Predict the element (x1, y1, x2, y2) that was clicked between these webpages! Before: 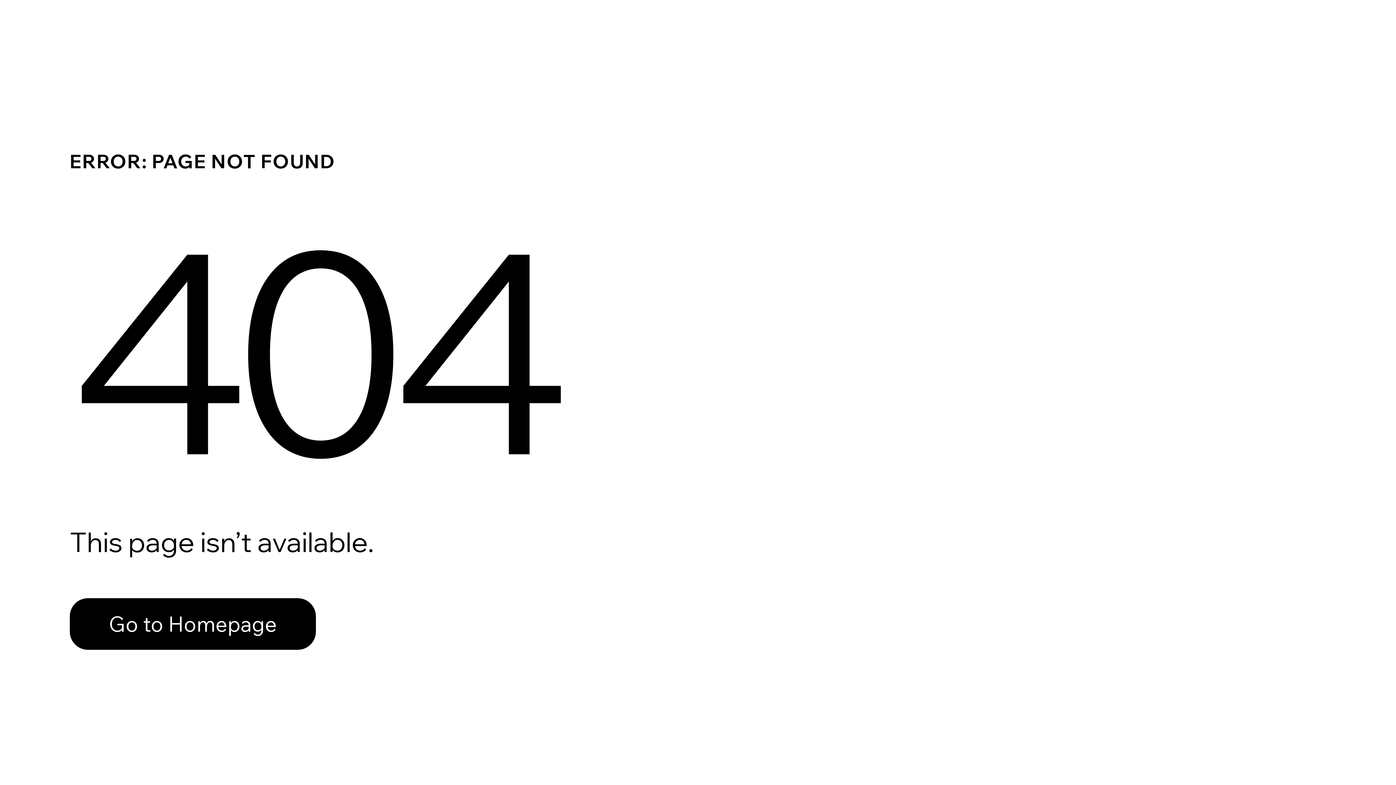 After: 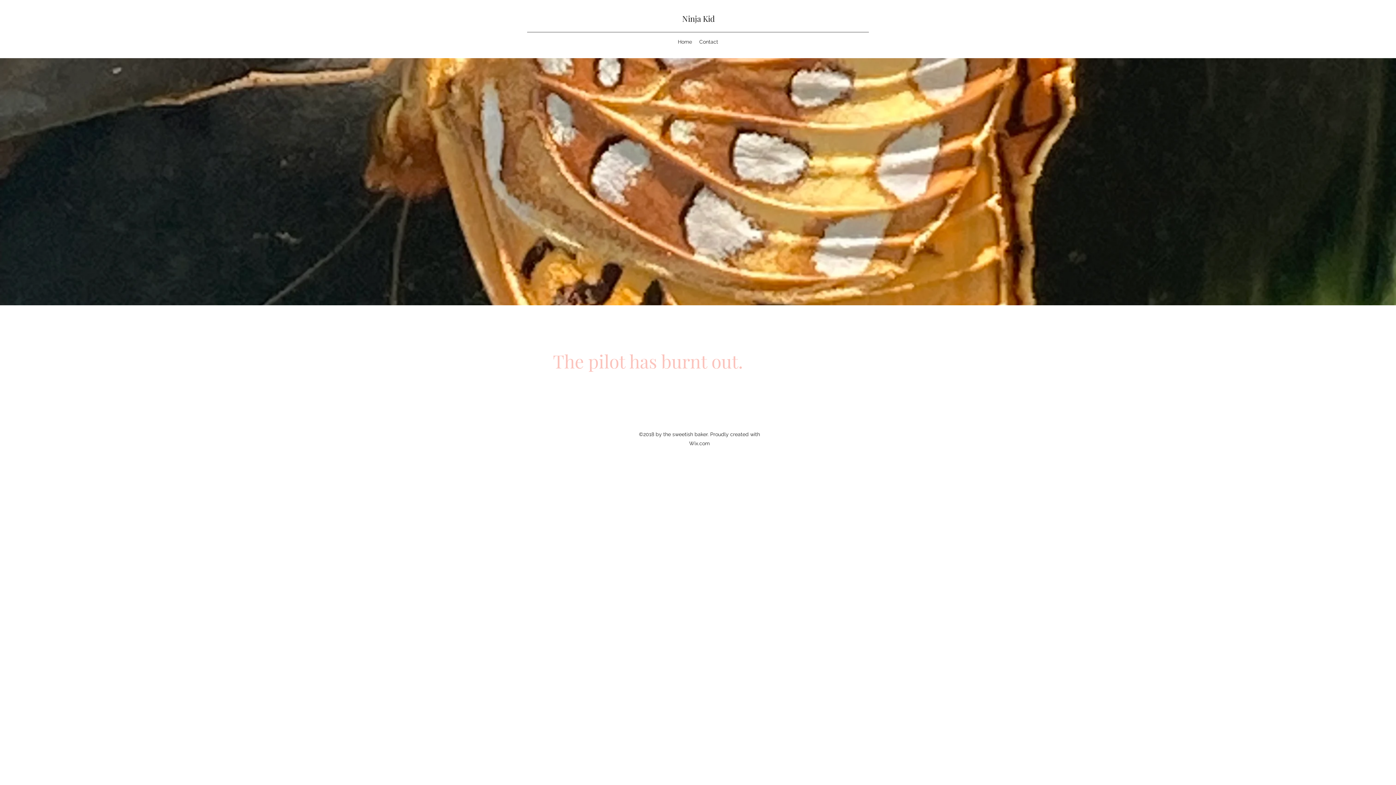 Action: label: Go to Homepage bbox: (69, 582, 768, 659)